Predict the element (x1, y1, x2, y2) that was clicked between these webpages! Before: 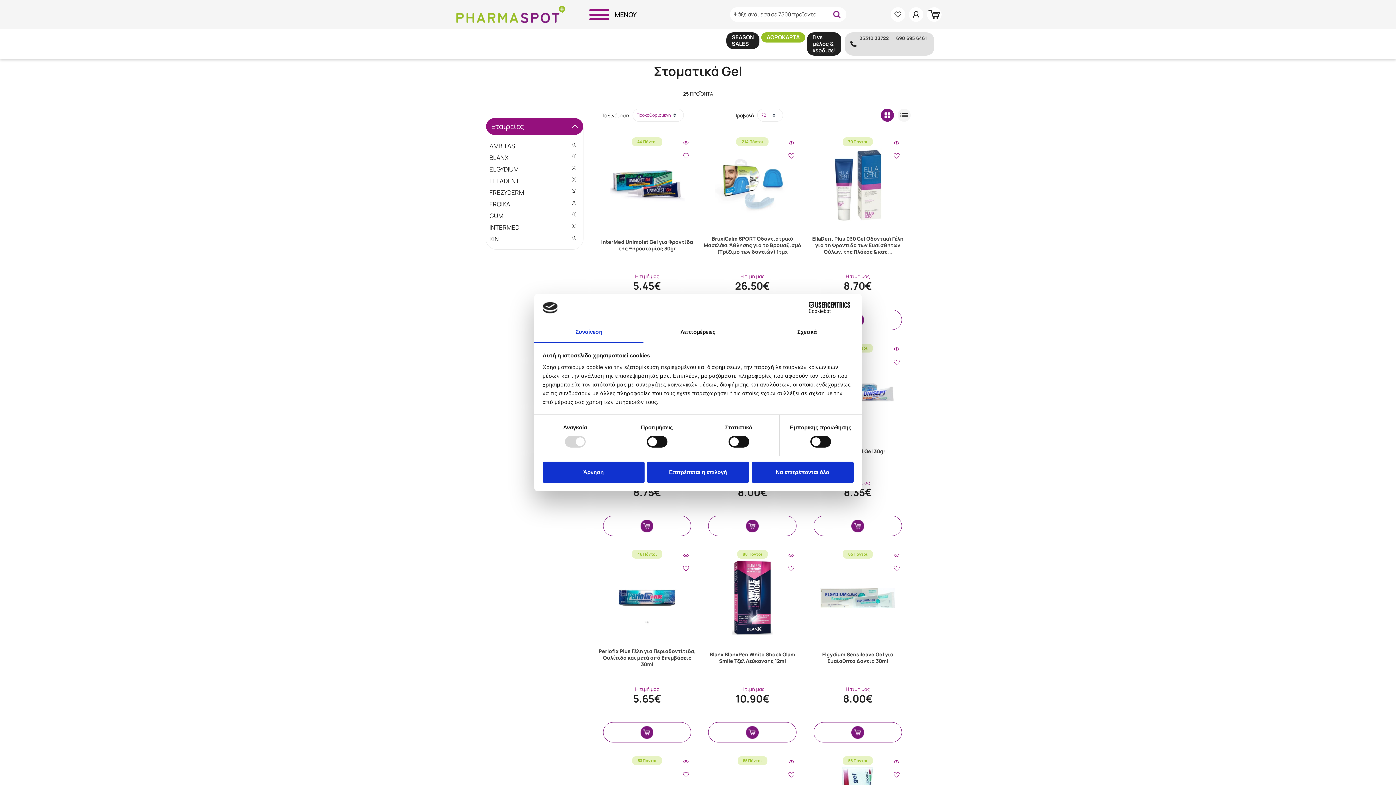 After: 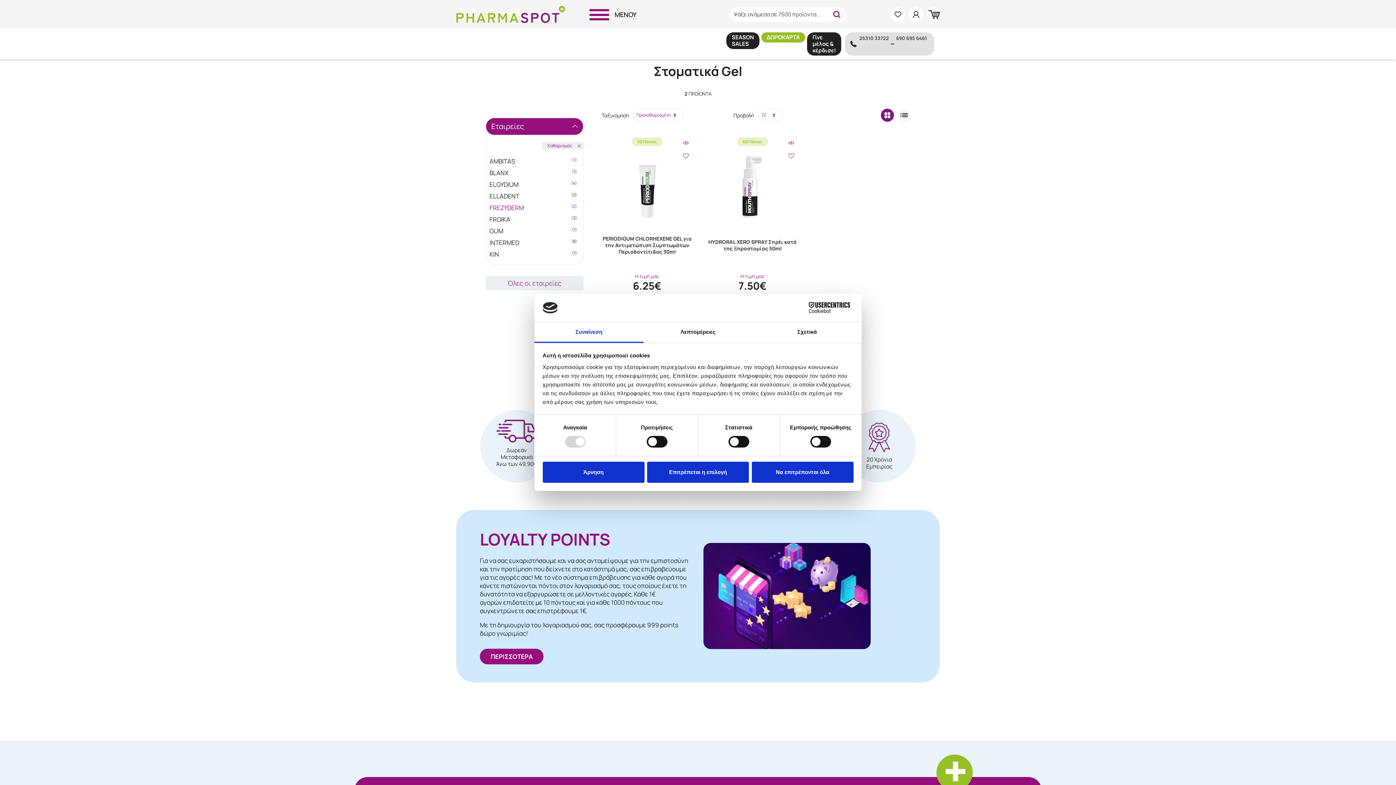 Action: bbox: (489, 186, 586, 198) label: FREZYDERM
(2)